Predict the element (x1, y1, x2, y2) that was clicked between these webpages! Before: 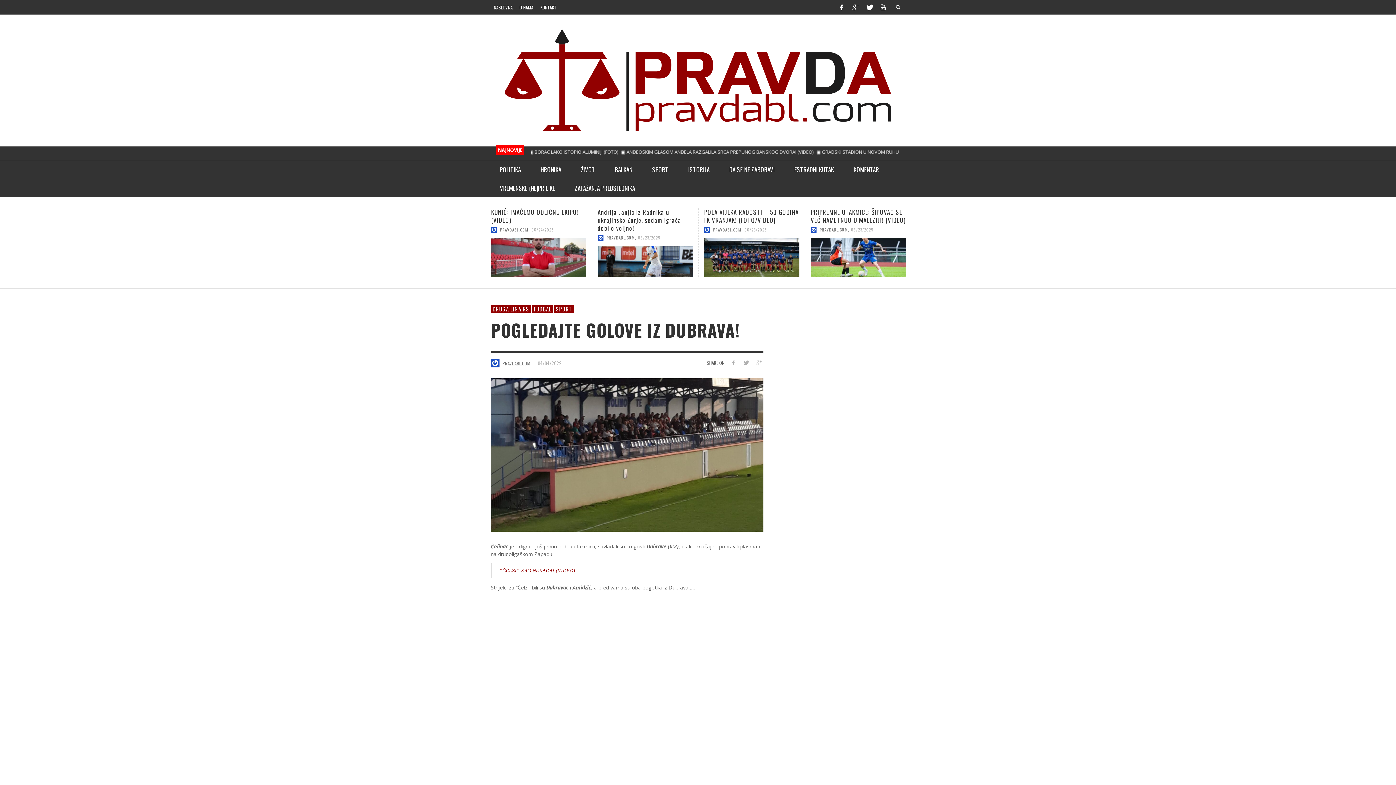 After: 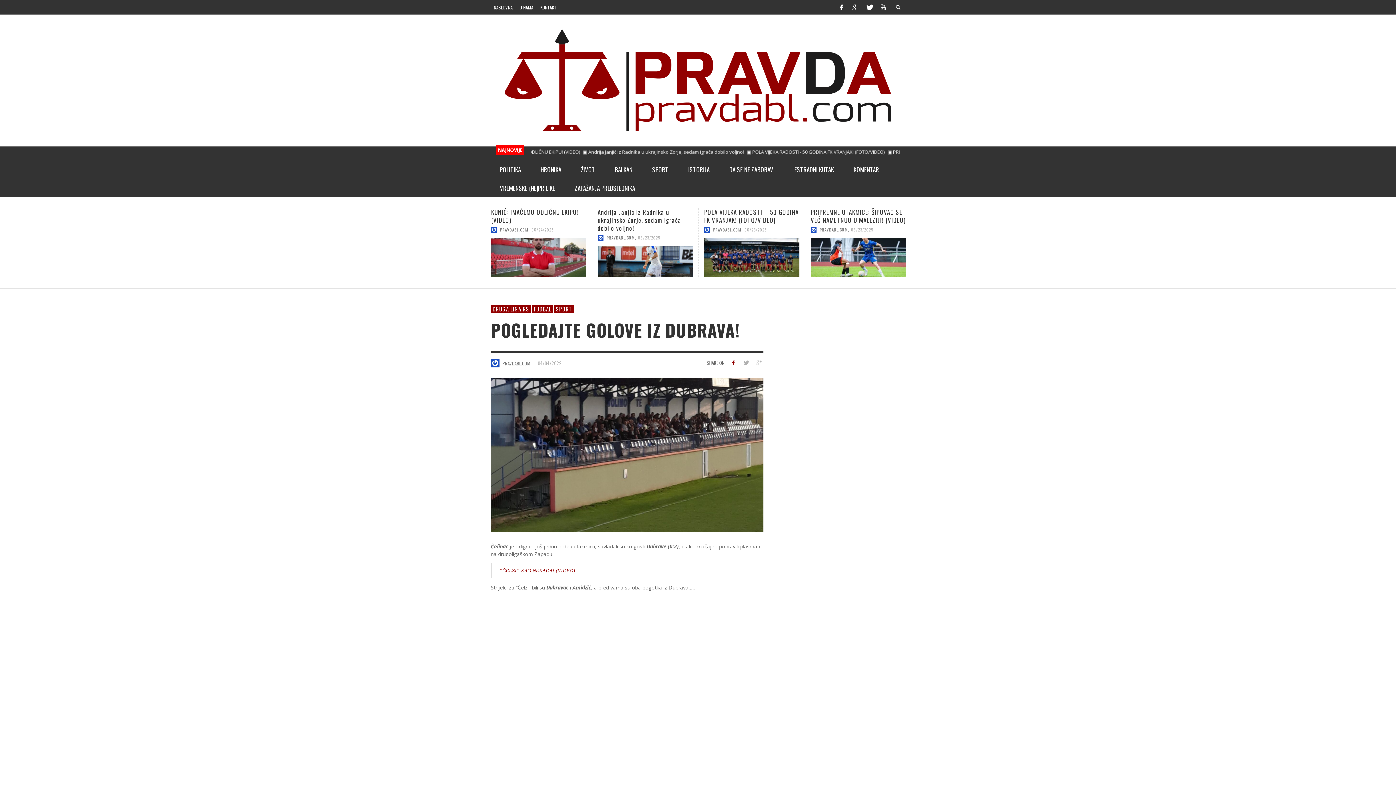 Action: bbox: (728, 358, 738, 366)